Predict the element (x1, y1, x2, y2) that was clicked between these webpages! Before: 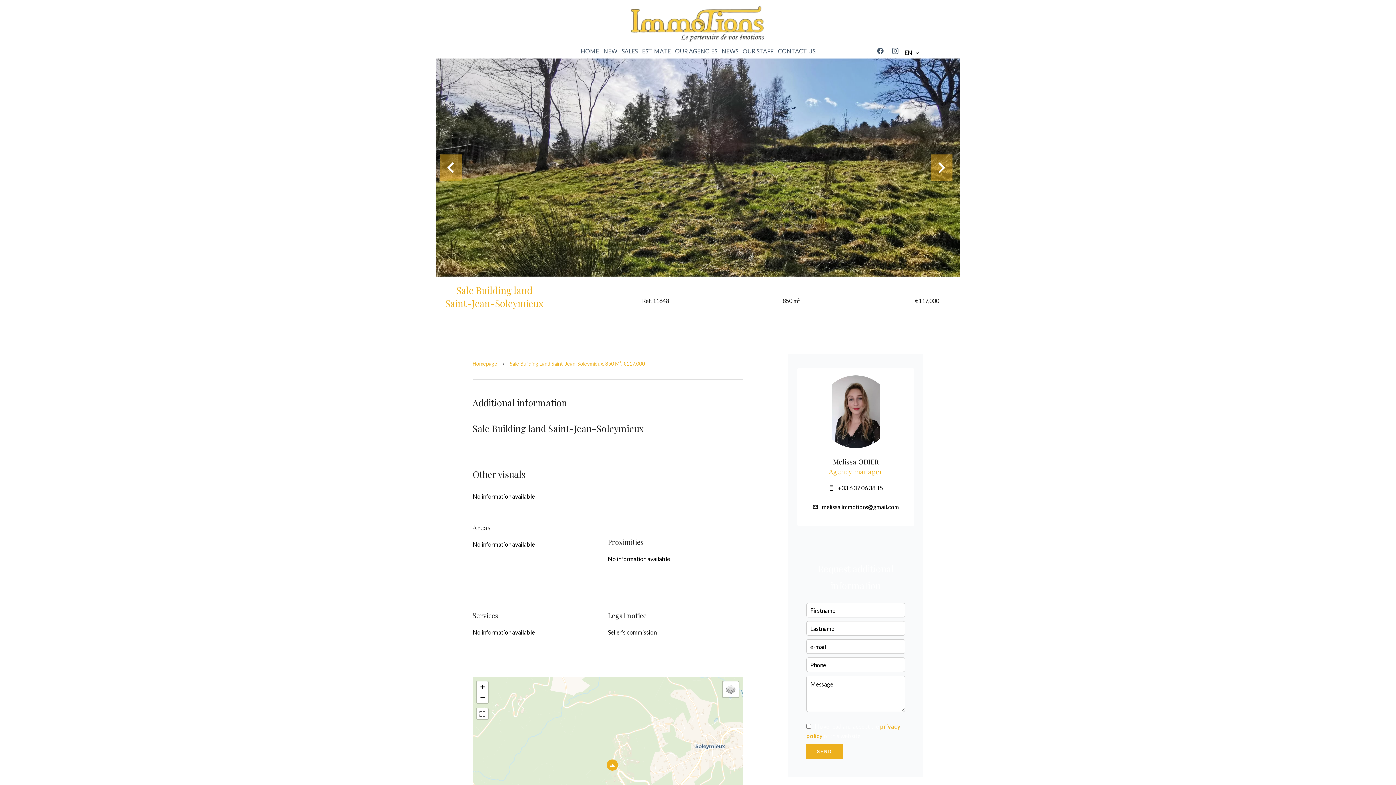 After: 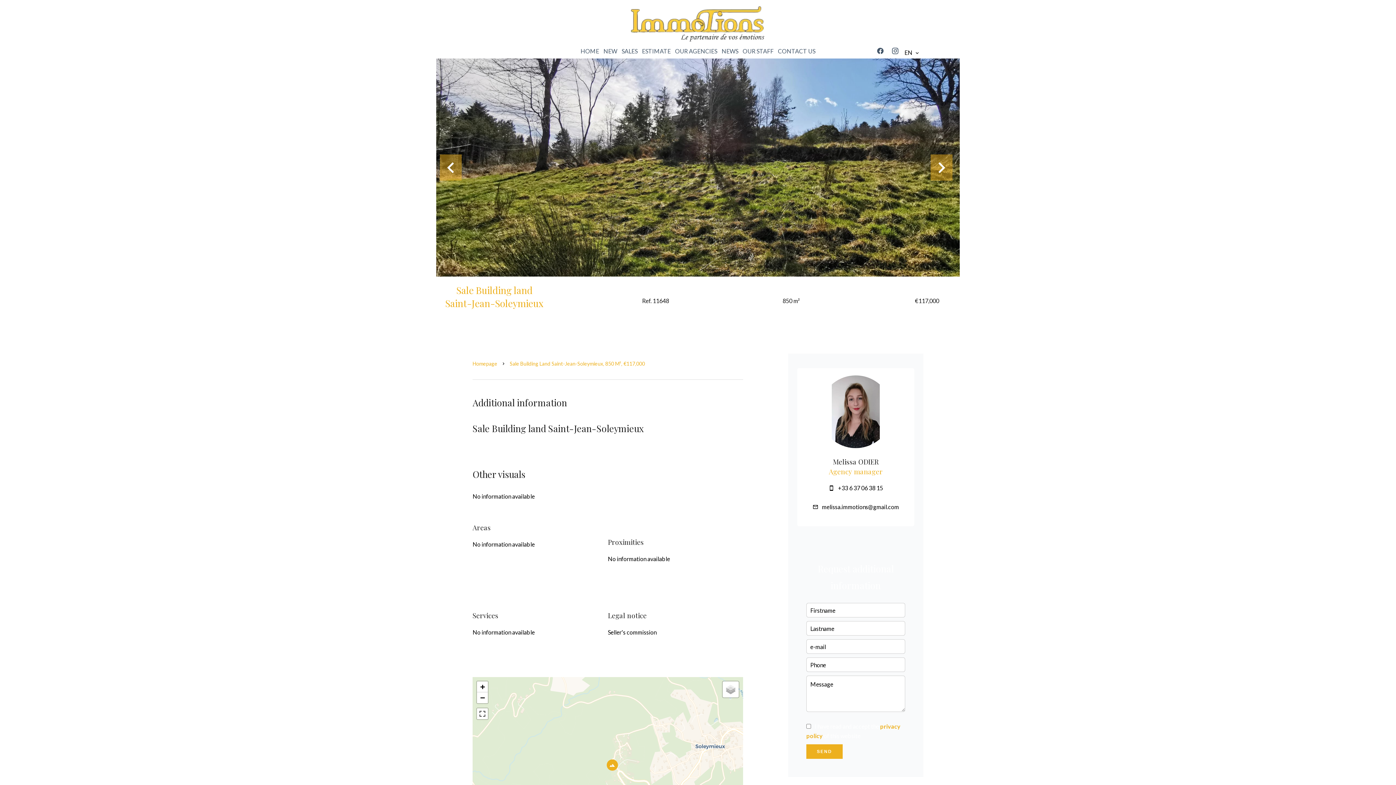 Action: bbox: (509, 360, 645, 366) label: Sale Building Land Saint-Jean-Soleymieux, 850 M², €117,000